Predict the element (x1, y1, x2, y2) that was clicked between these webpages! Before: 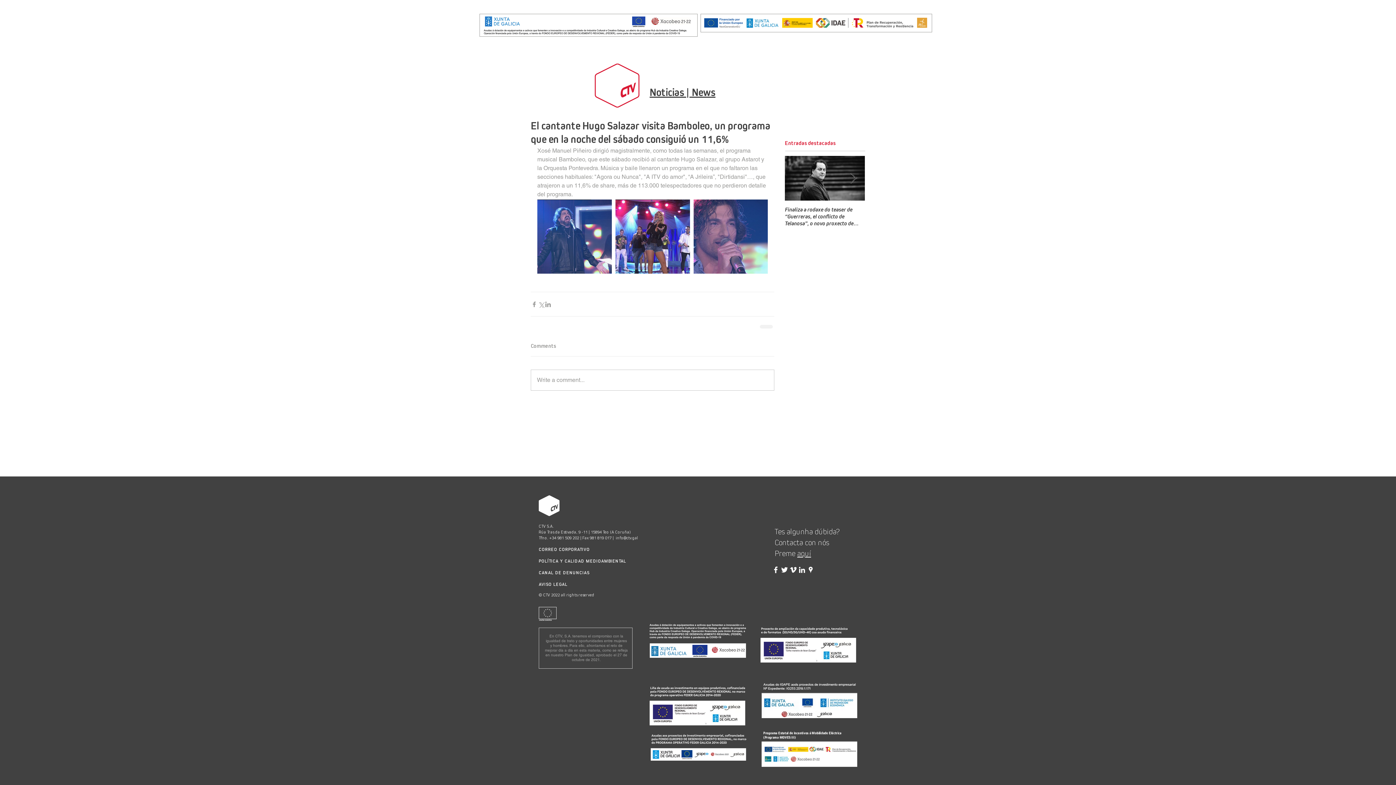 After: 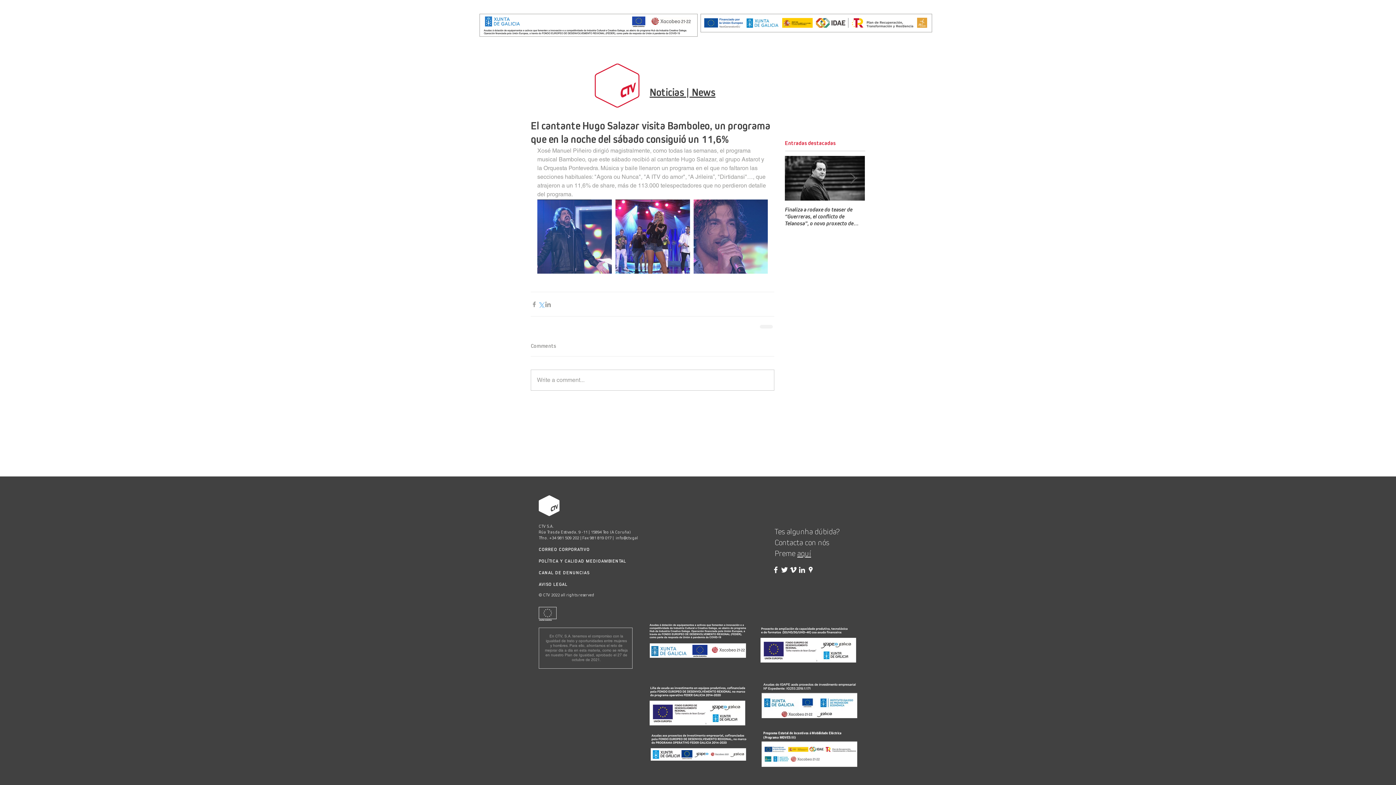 Action: label: Compartir a través de X (Twitter) bbox: (537, 300, 544, 307)